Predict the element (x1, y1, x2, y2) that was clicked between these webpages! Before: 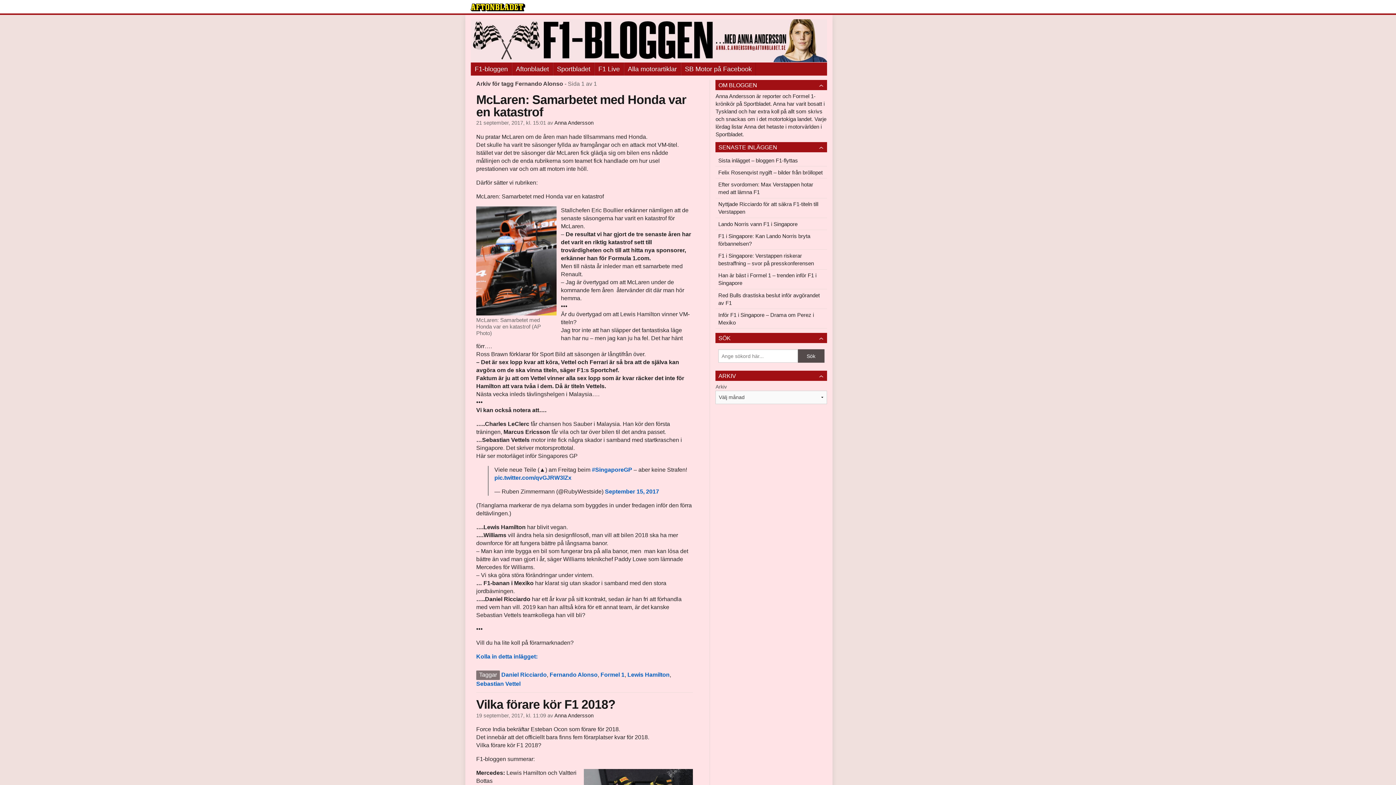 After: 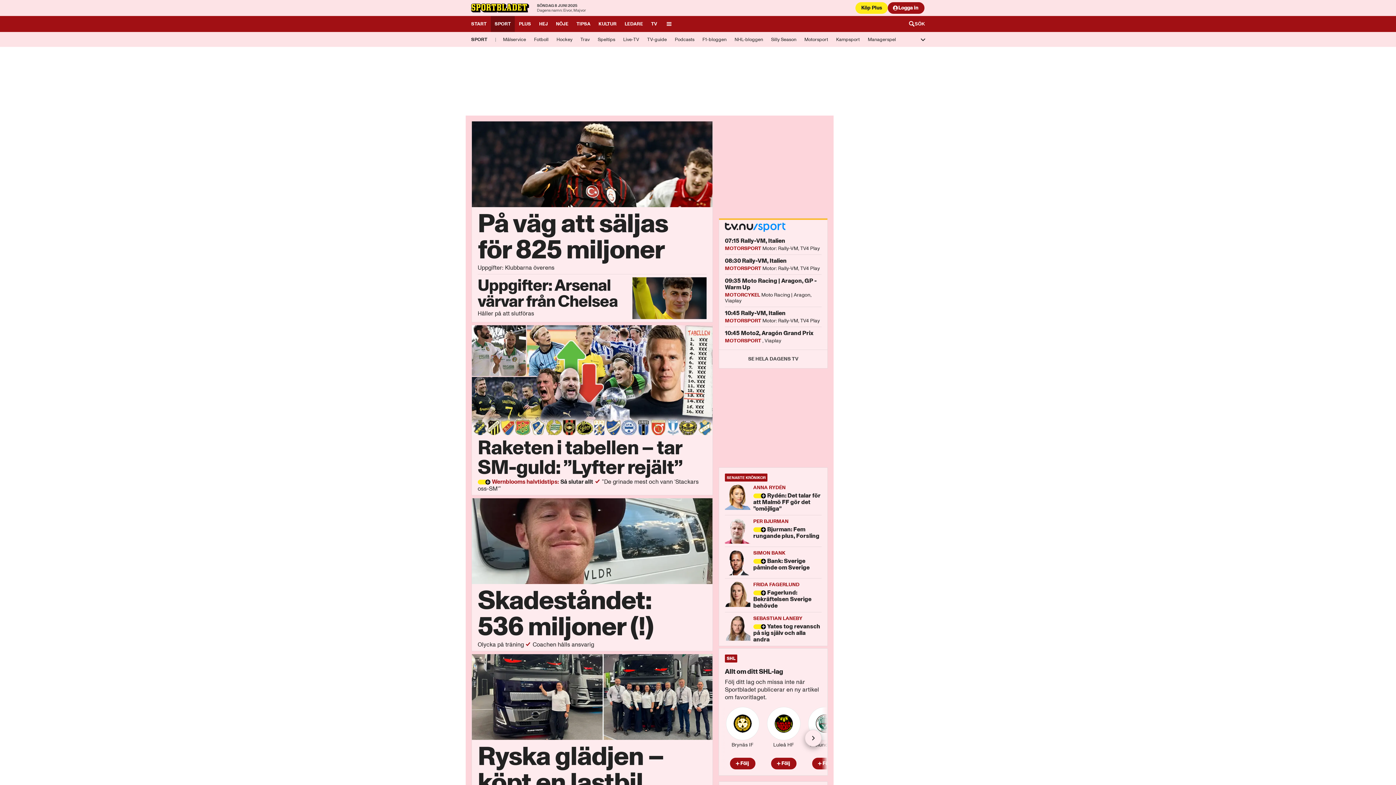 Action: bbox: (553, 62, 594, 75) label: Sportbladet